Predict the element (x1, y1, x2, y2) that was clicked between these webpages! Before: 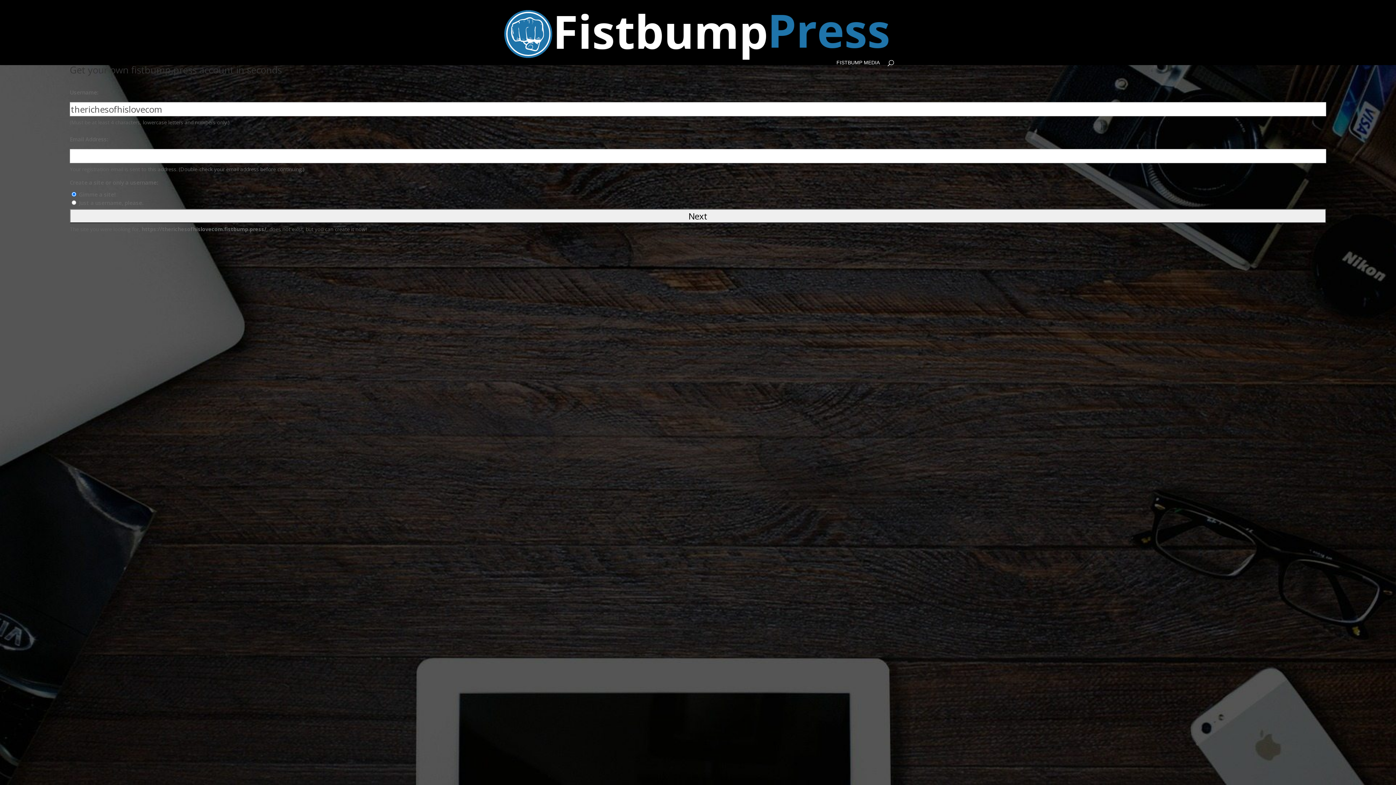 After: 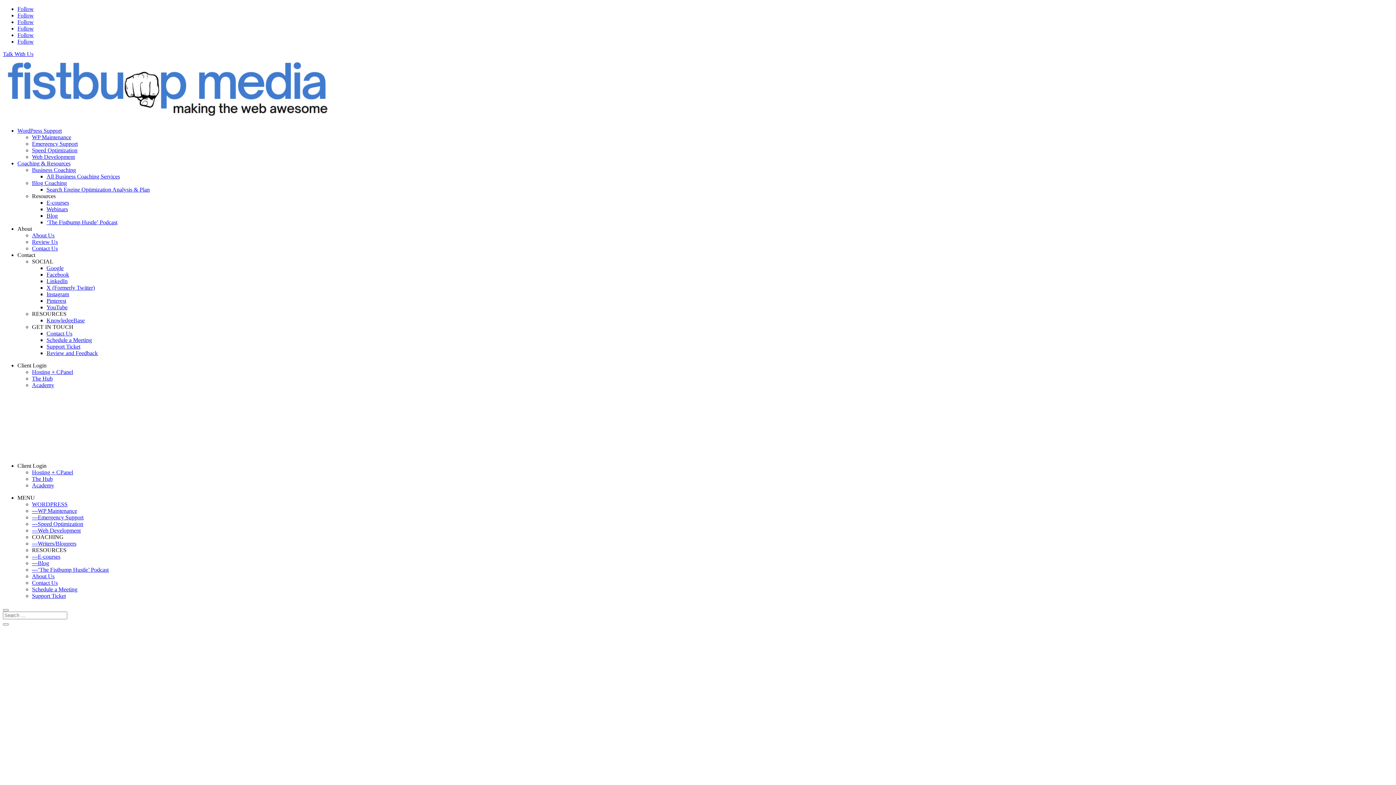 Action: label: FISTBUMP MEDIA bbox: (836, 60, 880, 65)